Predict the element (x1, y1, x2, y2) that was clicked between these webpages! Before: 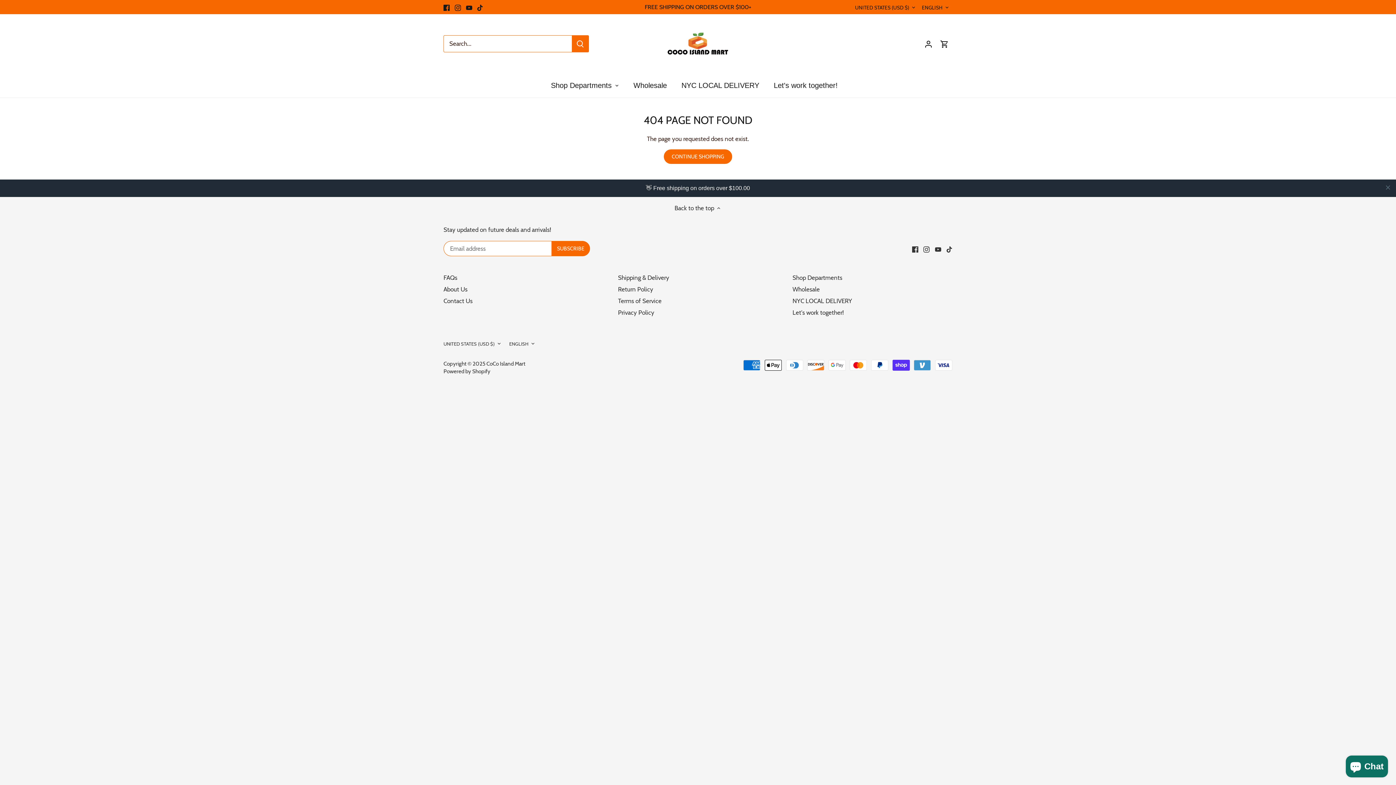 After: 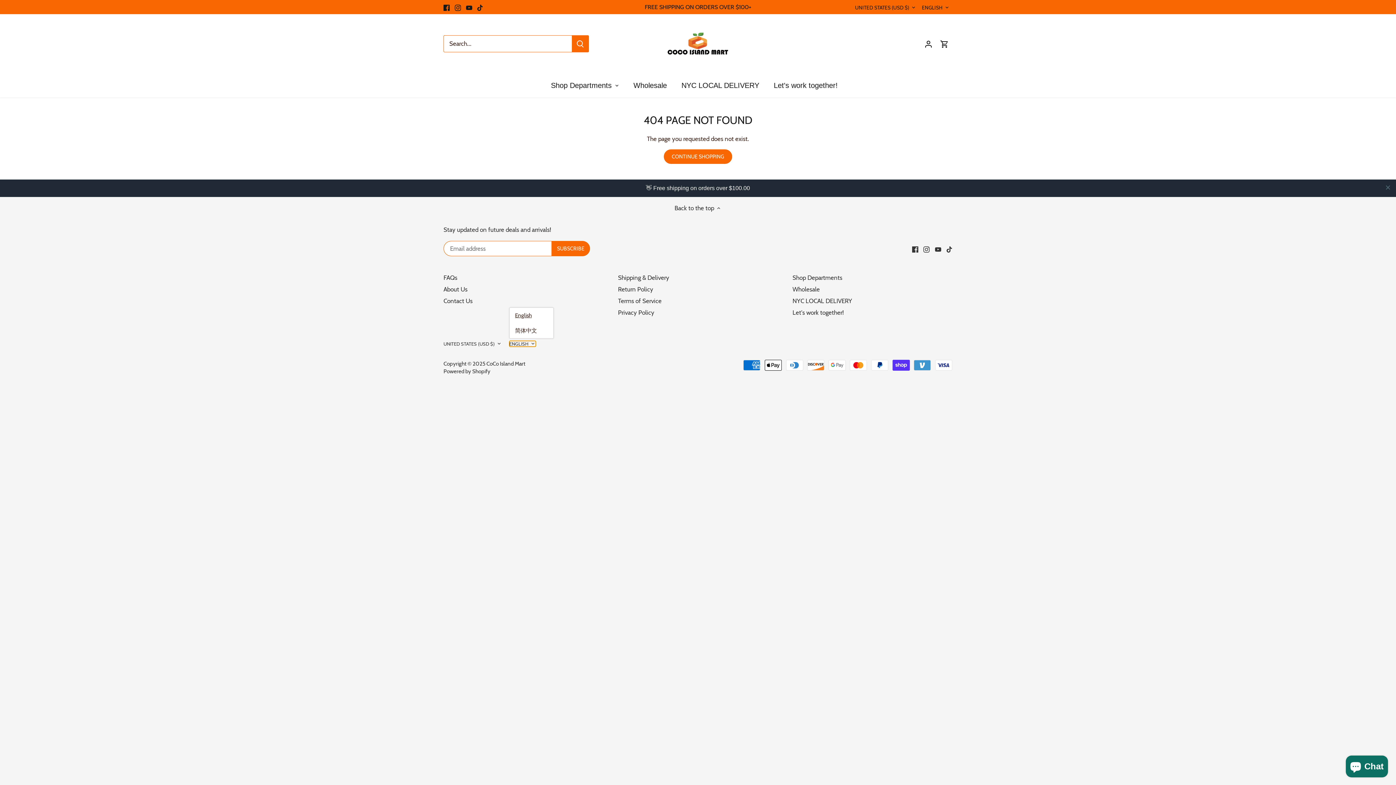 Action: bbox: (509, 323, 535, 329) label: ENGLISH